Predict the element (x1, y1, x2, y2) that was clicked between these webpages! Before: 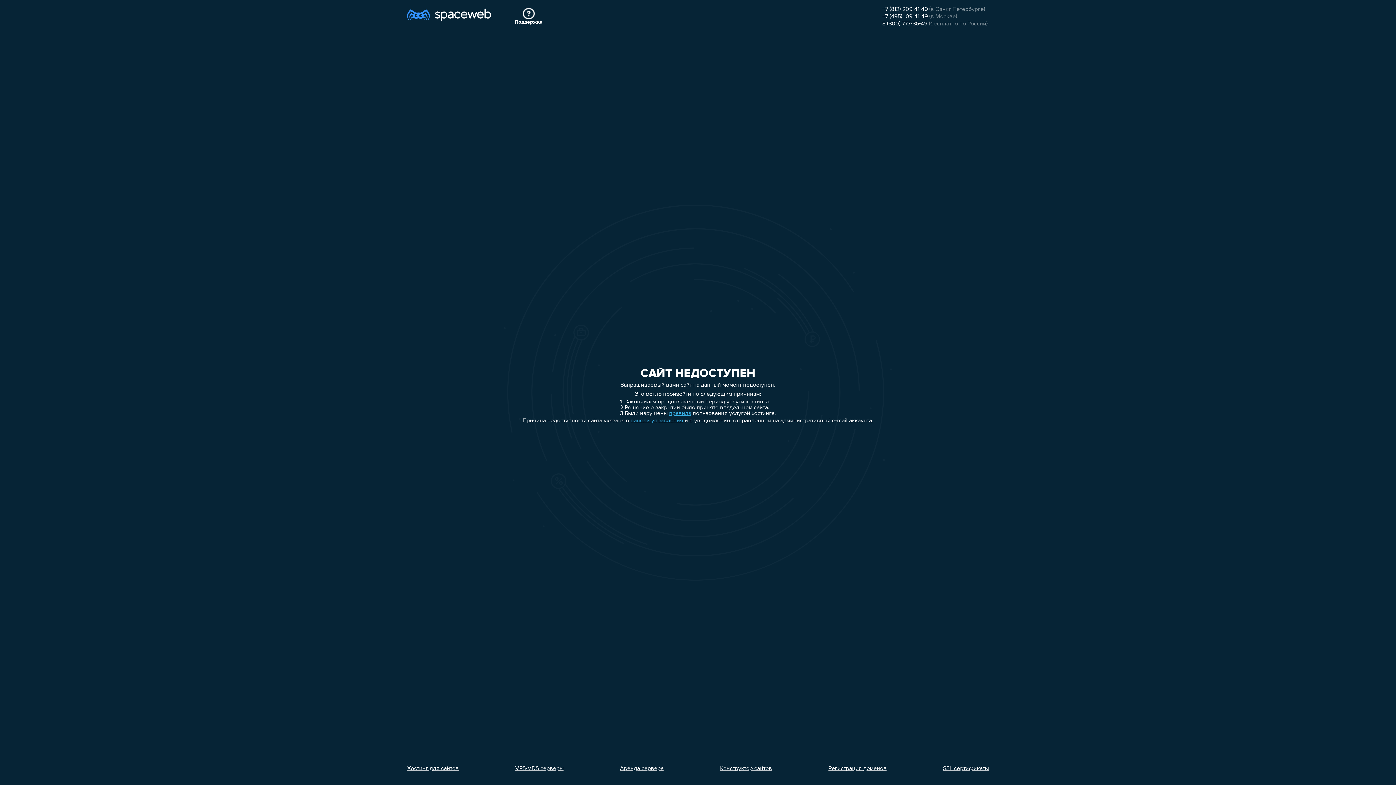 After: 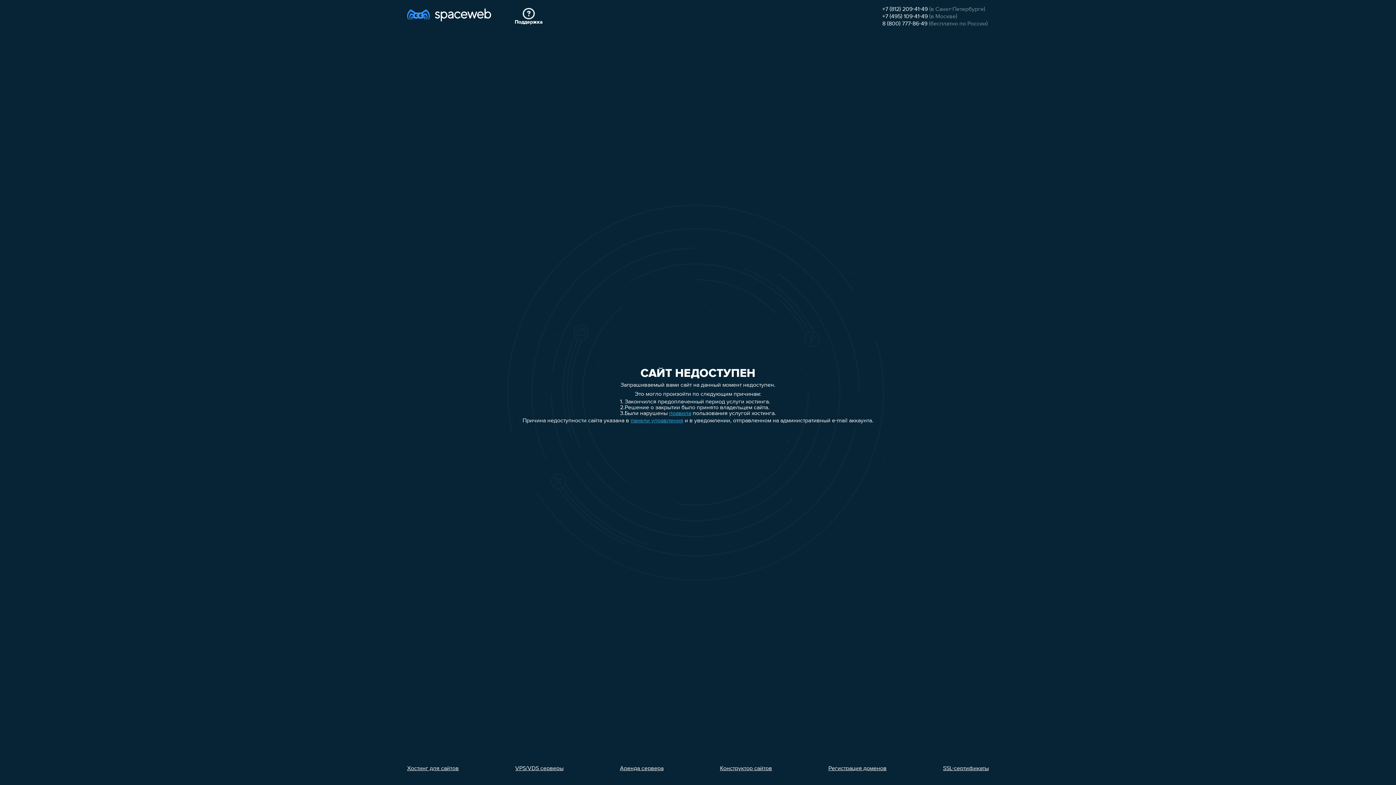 Action: label: +7 (495) 109-41-49 bbox: (882, 13, 928, 19)